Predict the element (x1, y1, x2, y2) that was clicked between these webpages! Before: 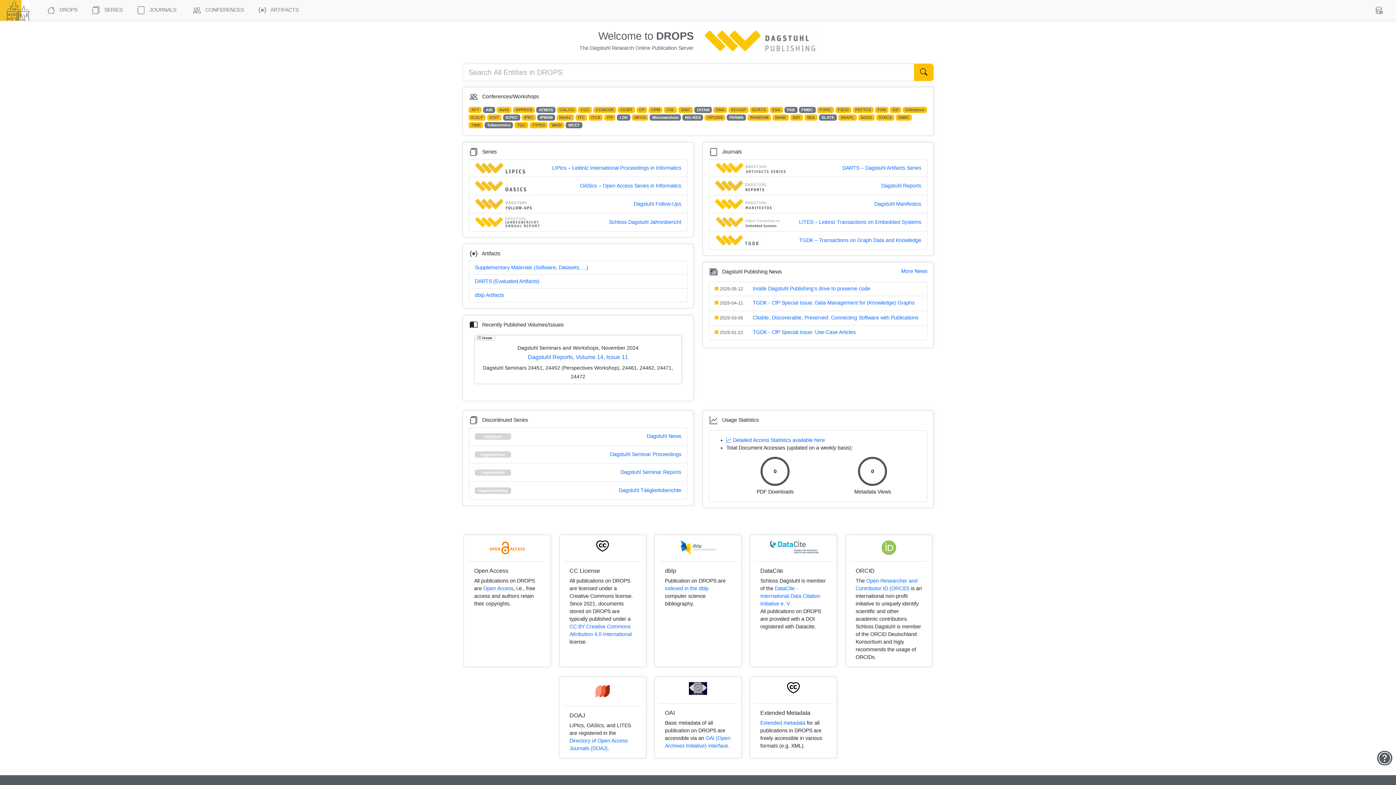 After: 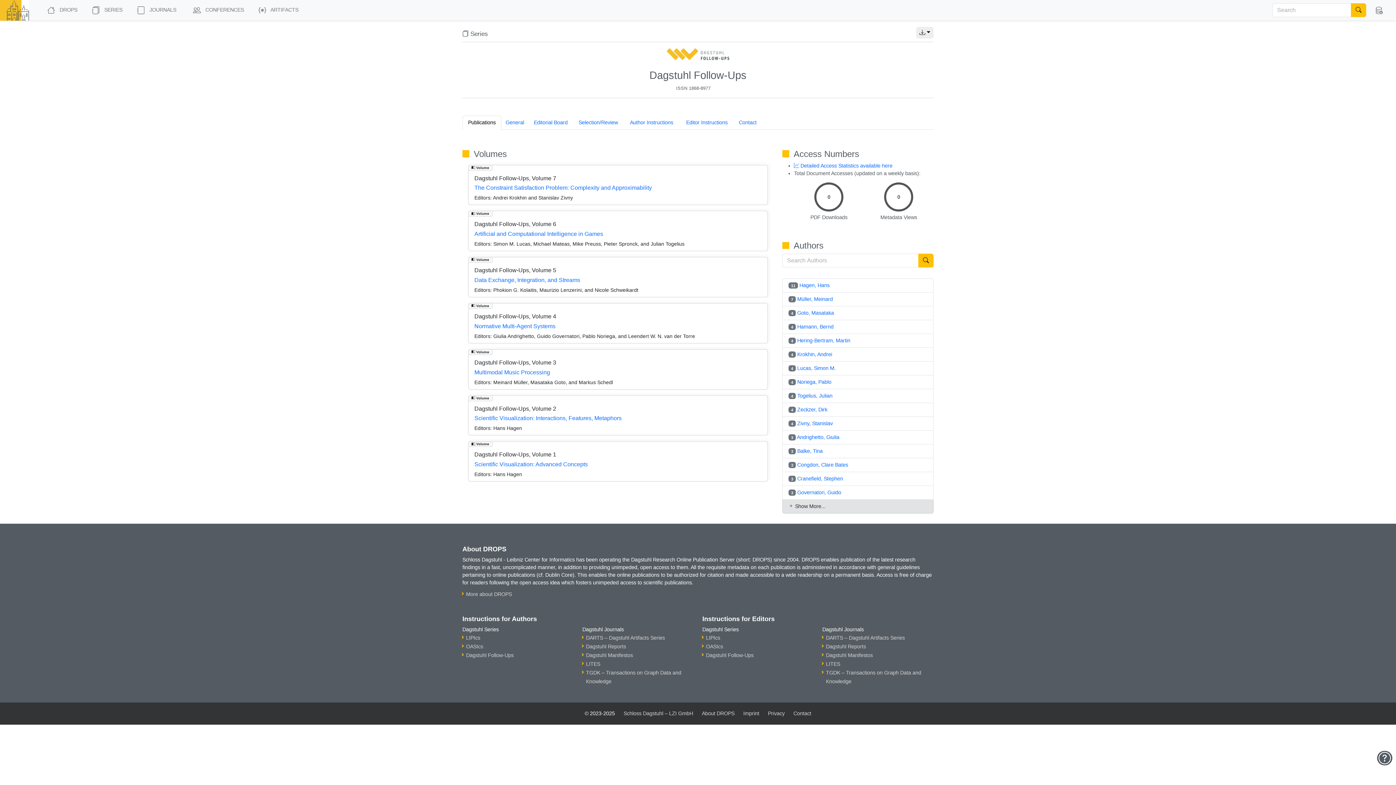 Action: bbox: (633, 200, 681, 208) label: Dagstuhl Follow-Ups